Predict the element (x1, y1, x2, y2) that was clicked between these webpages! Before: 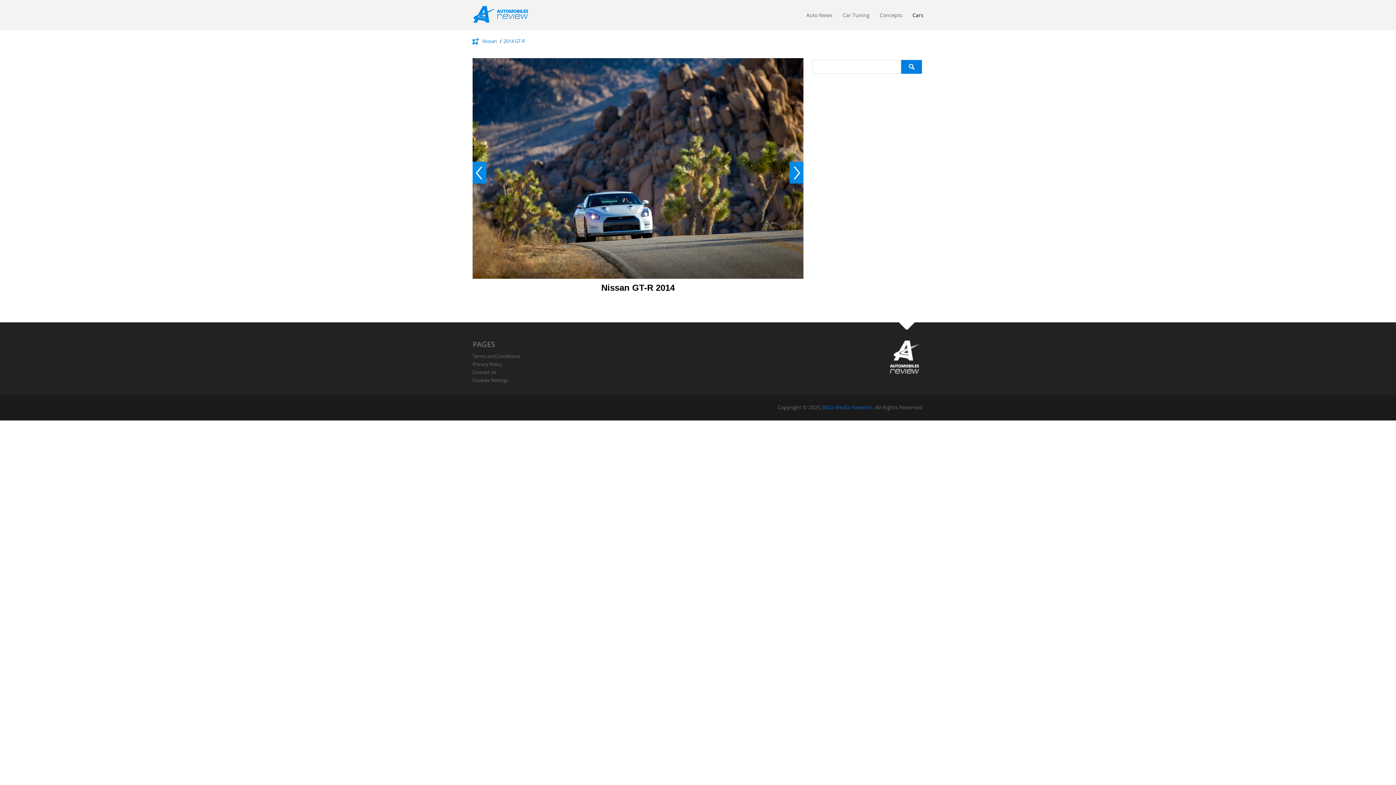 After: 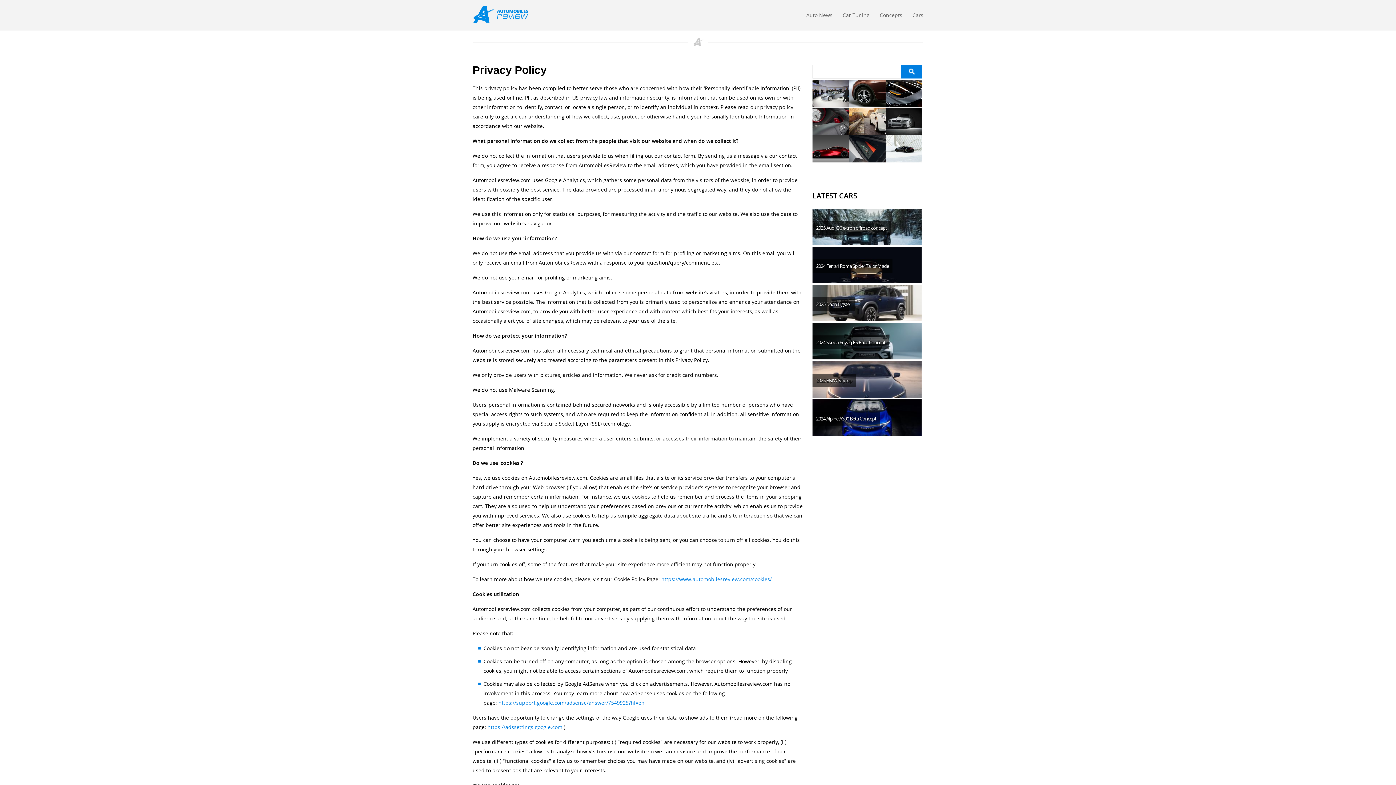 Action: label: Privacy Policy bbox: (472, 360, 502, 367)